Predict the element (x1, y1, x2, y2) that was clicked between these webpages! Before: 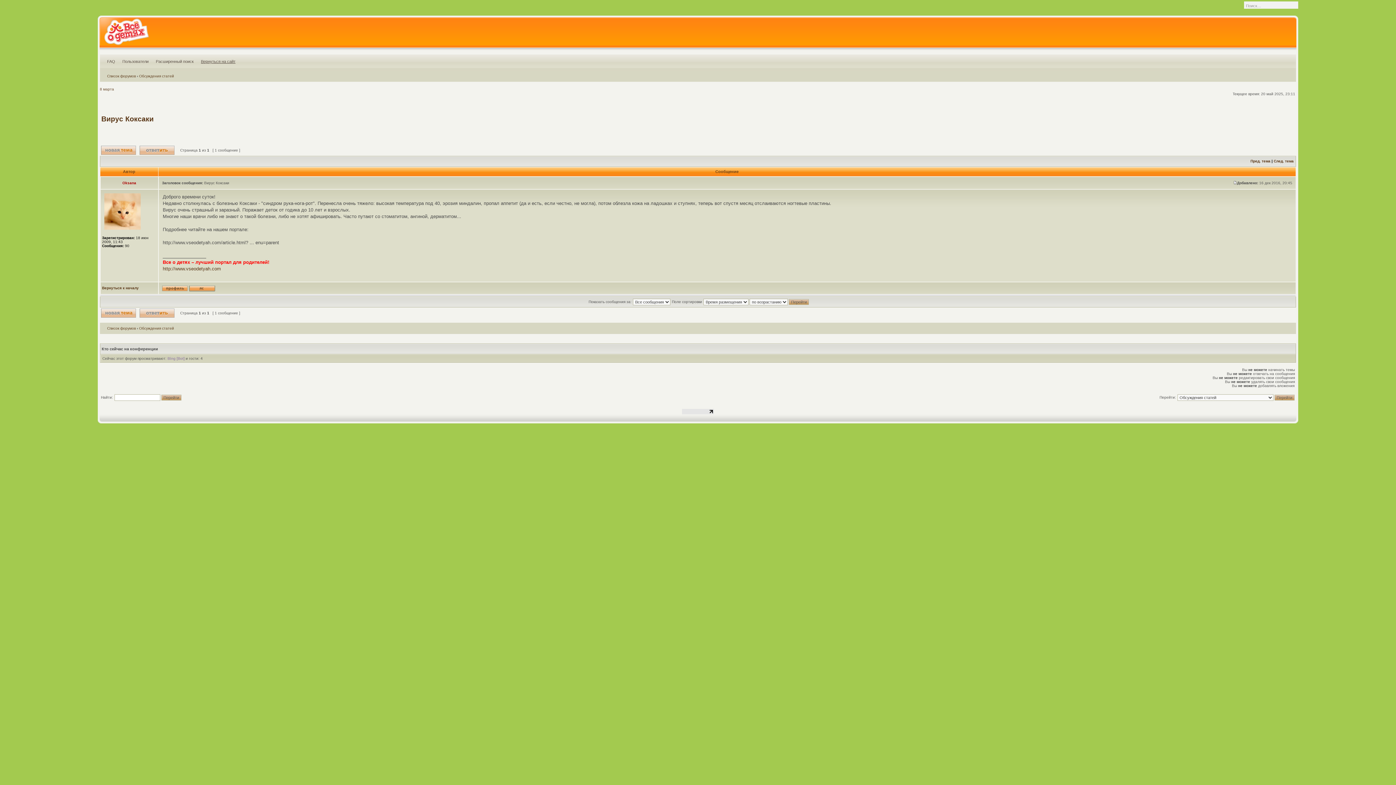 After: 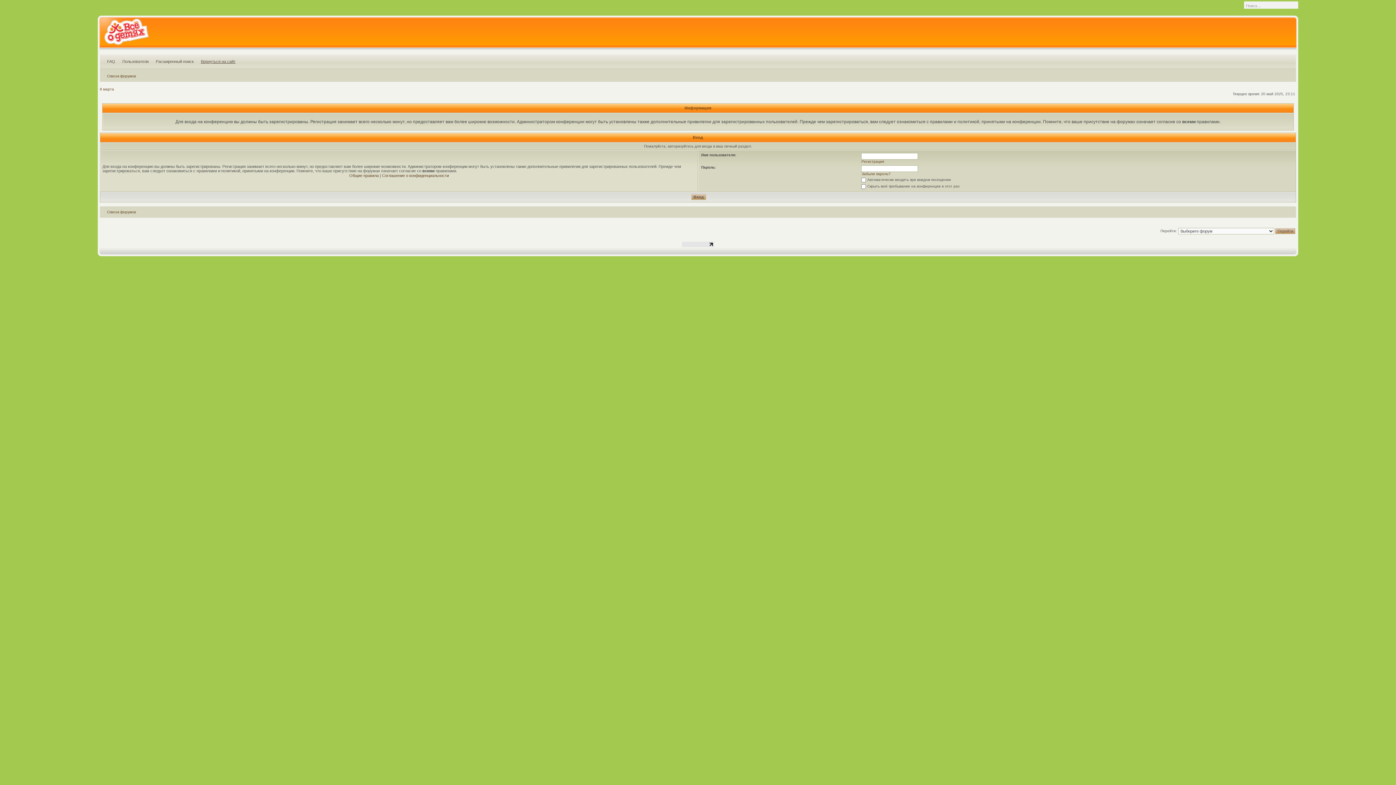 Action: bbox: (189, 288, 215, 292)